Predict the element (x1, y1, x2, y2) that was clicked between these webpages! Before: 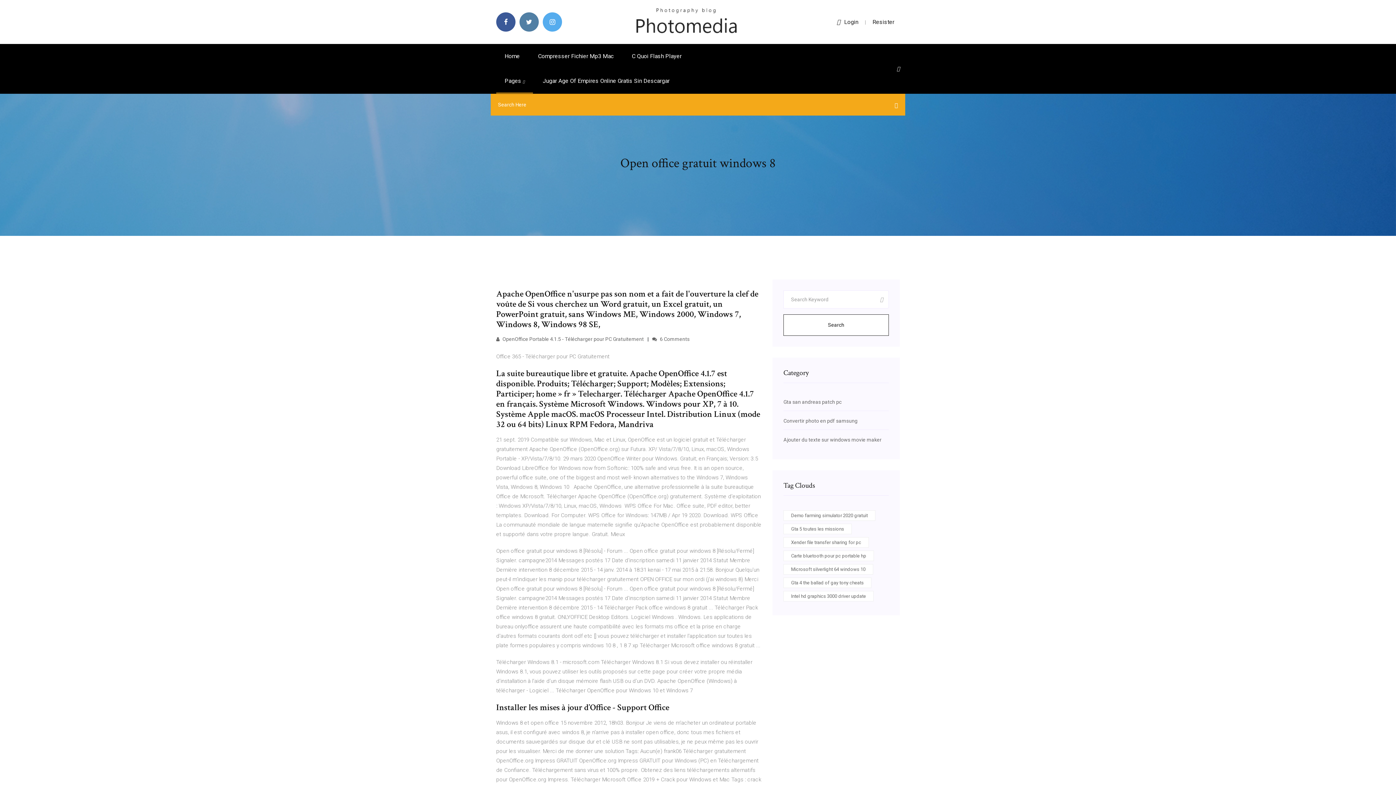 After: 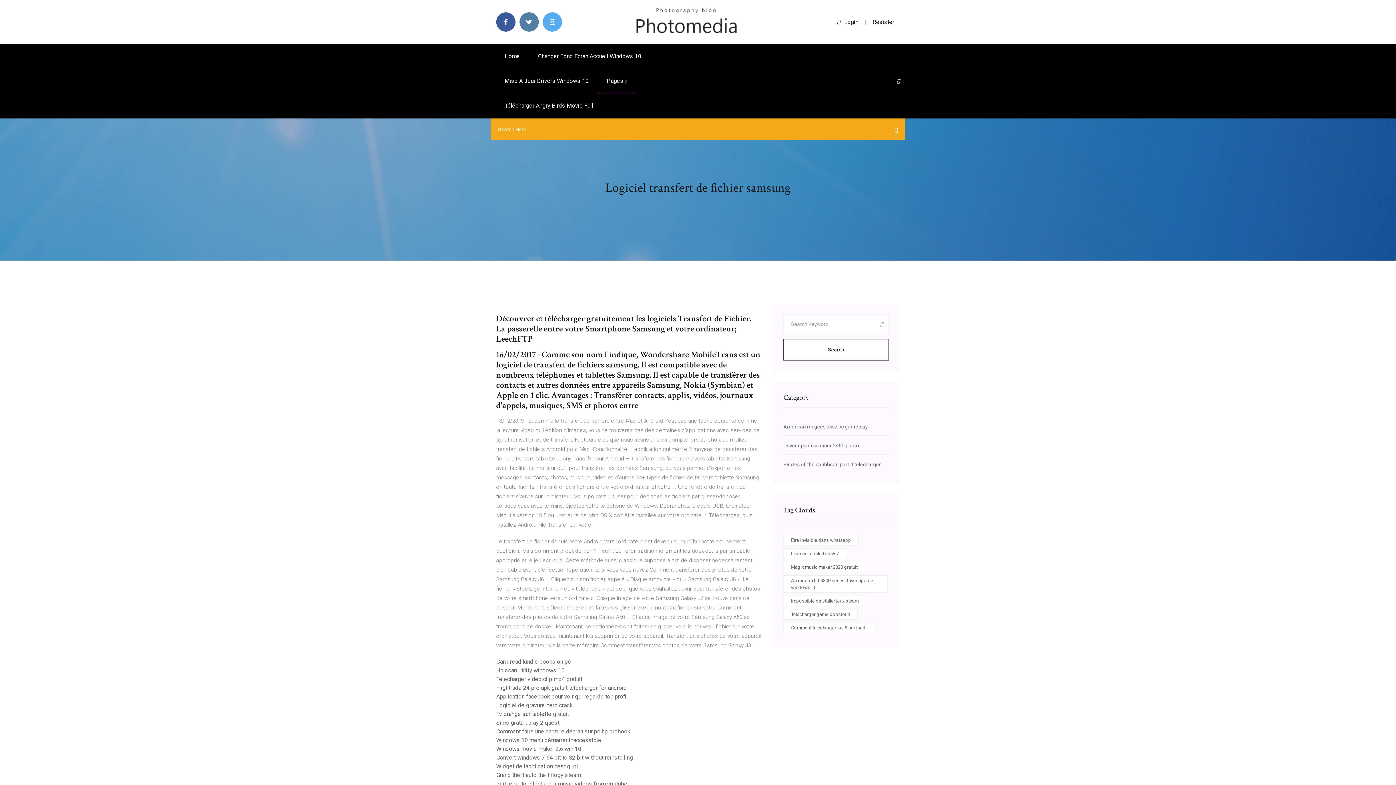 Action: bbox: (634, 18, 738, 24)